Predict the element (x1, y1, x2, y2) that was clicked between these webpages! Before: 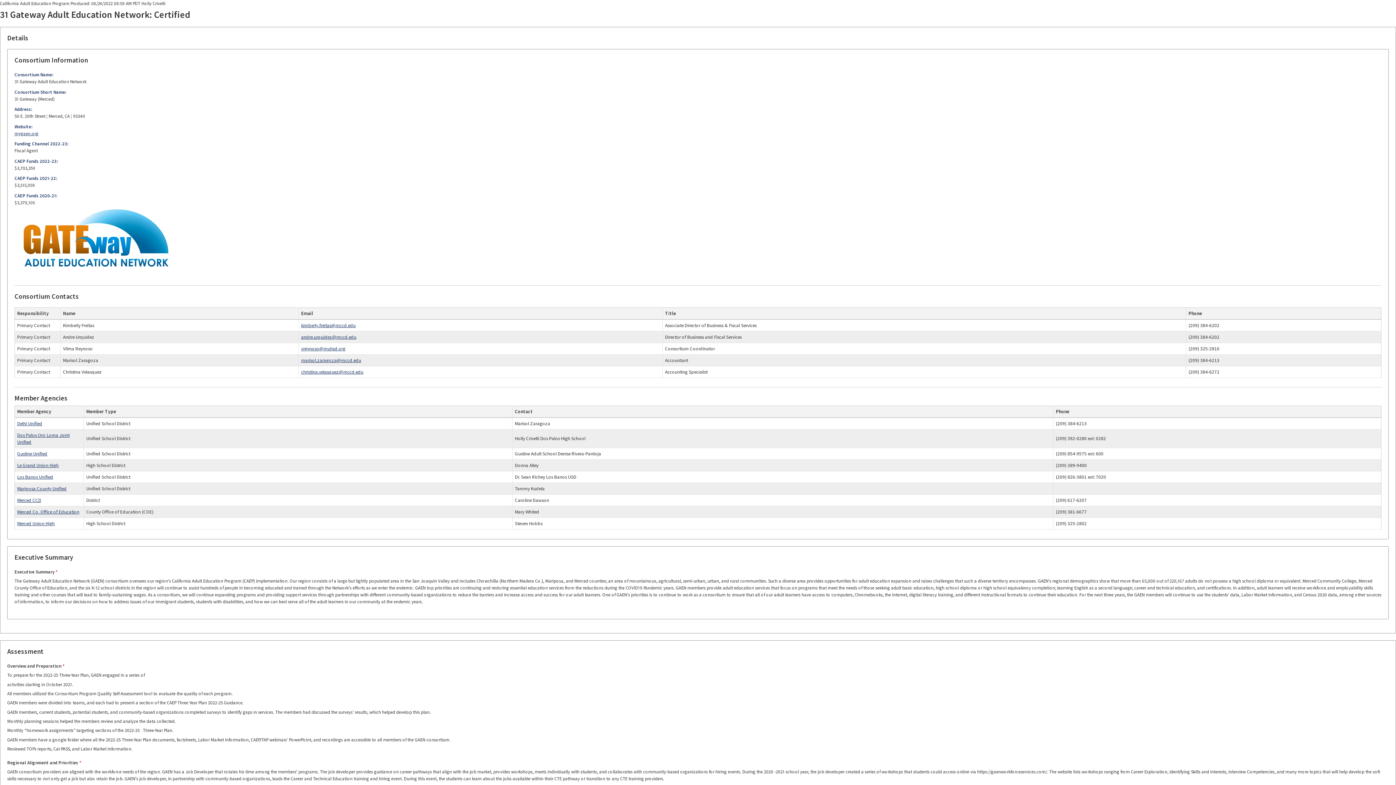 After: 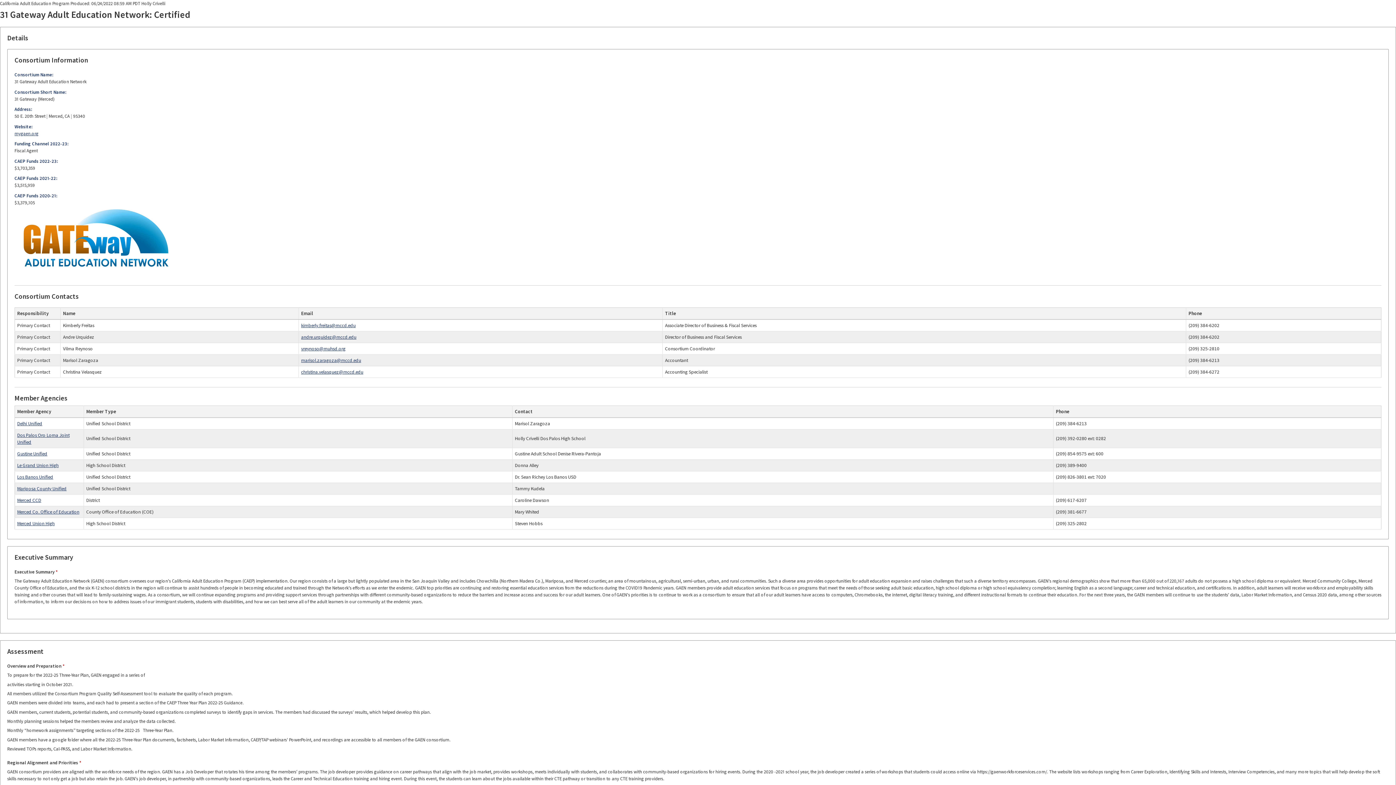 Action: label: Merced CCD bbox: (17, 497, 41, 503)